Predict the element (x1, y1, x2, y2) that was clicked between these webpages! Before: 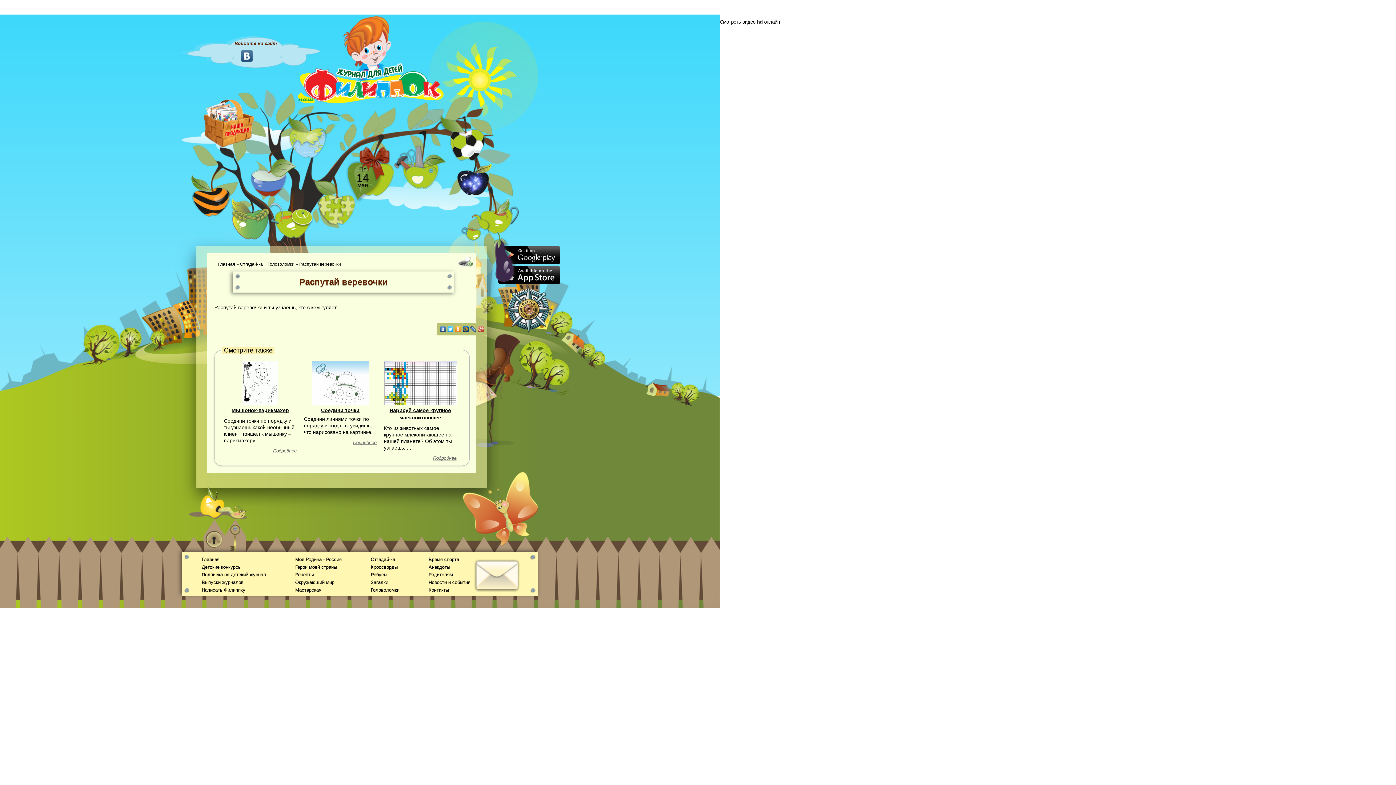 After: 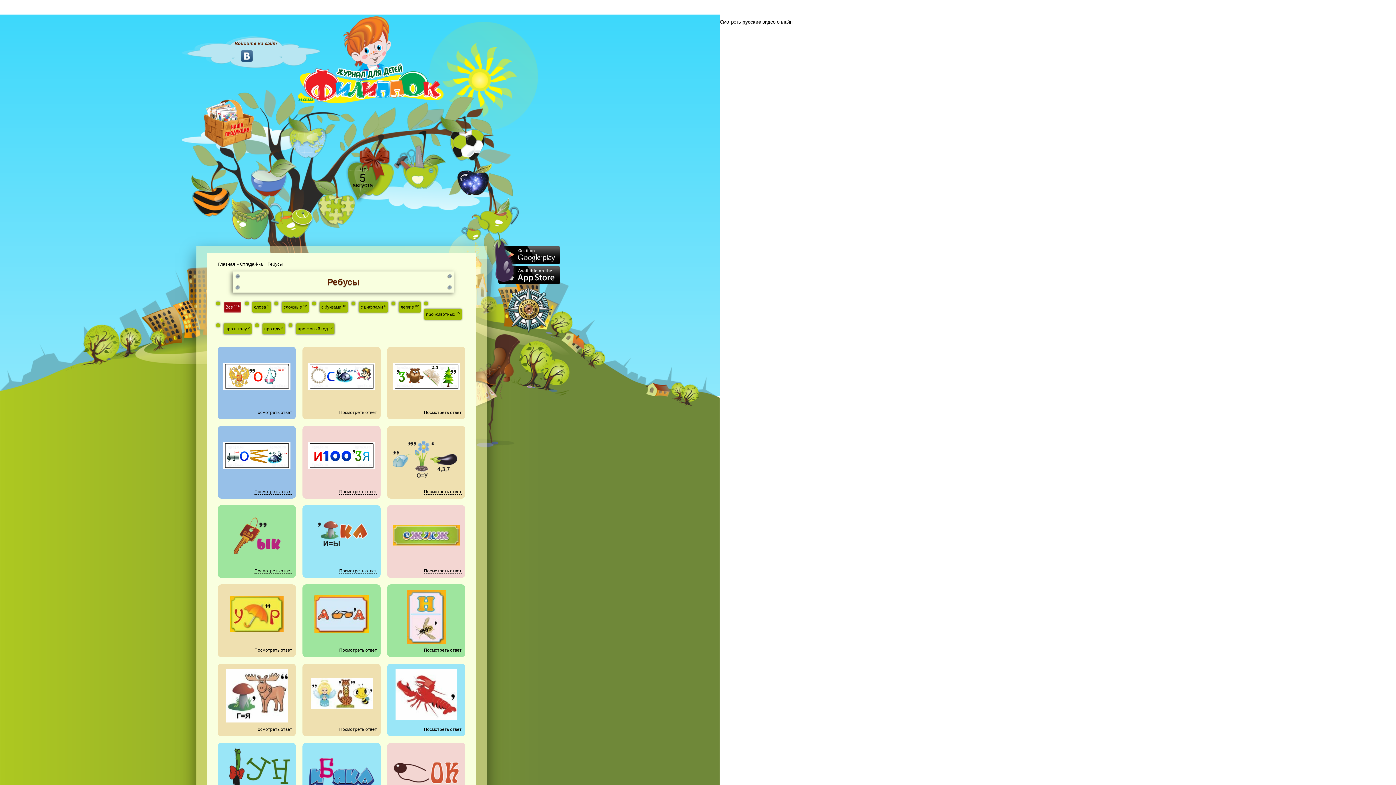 Action: bbox: (370, 572, 387, 577) label: Ребусы